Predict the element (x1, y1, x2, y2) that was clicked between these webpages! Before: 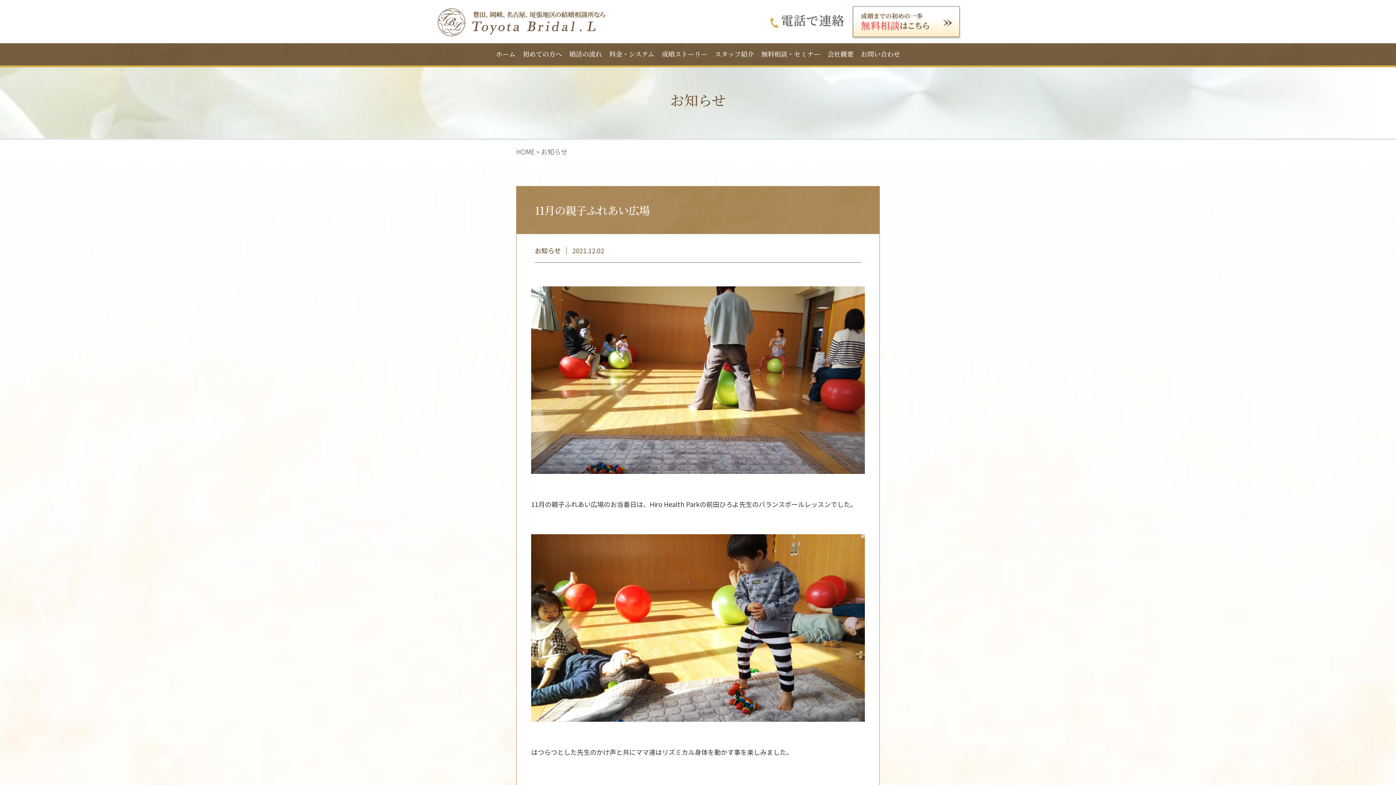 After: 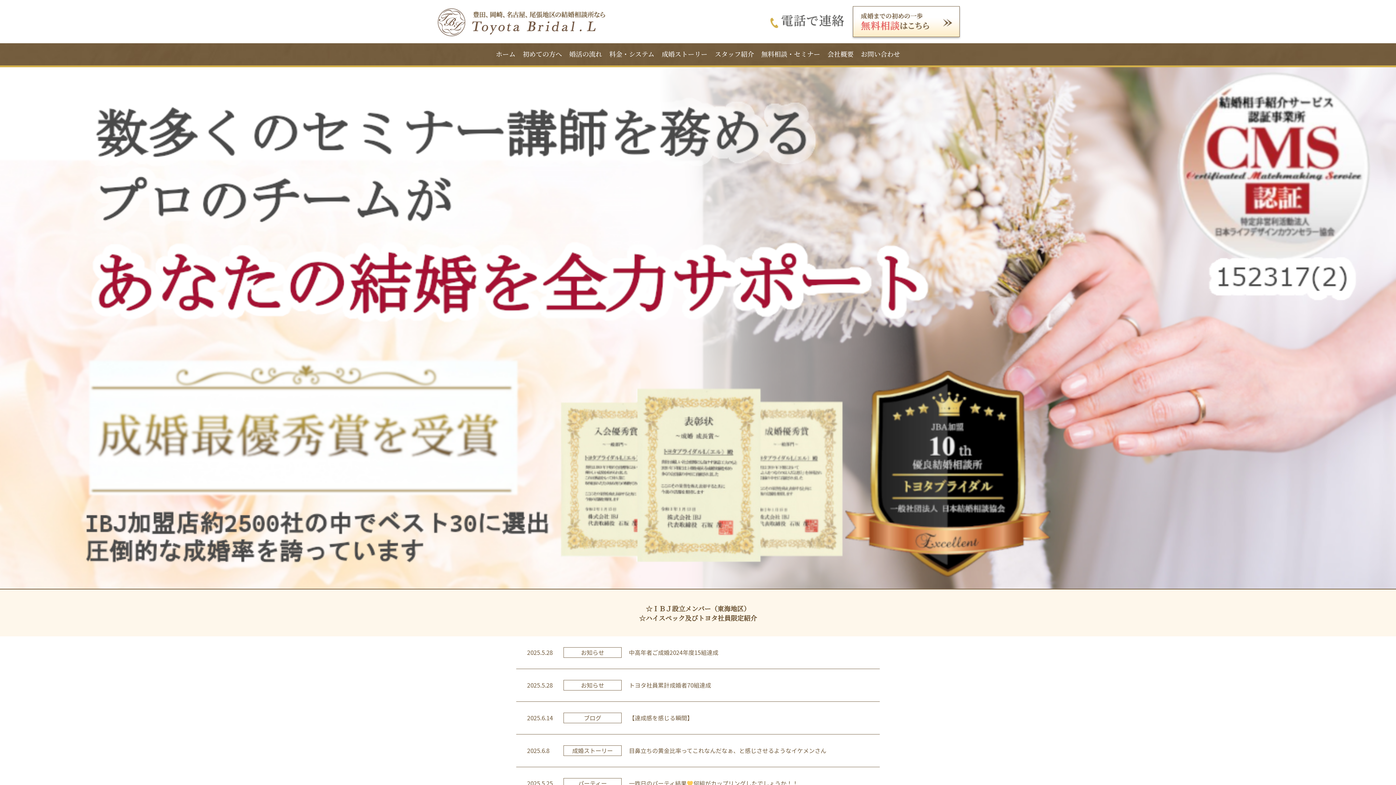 Action: bbox: (436, 7, 605, 38)